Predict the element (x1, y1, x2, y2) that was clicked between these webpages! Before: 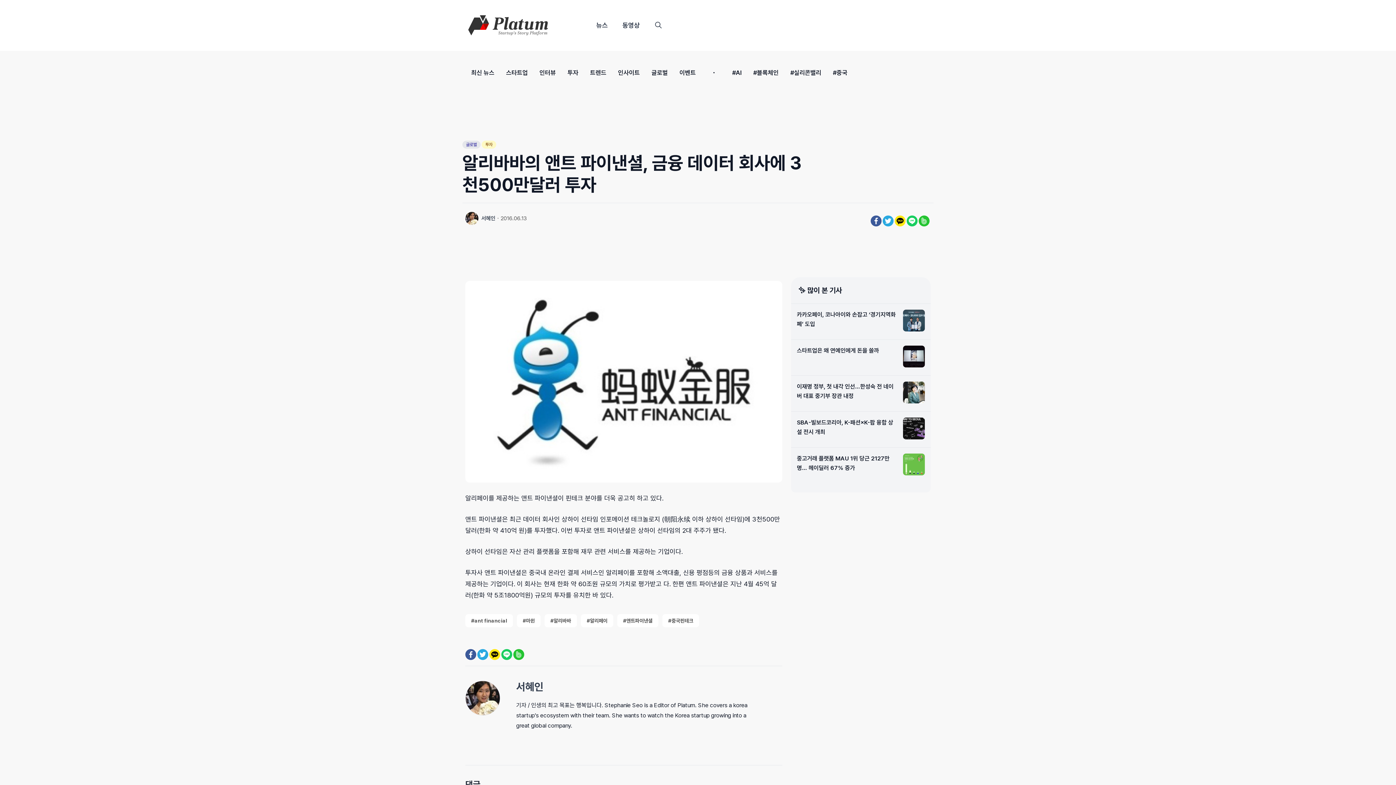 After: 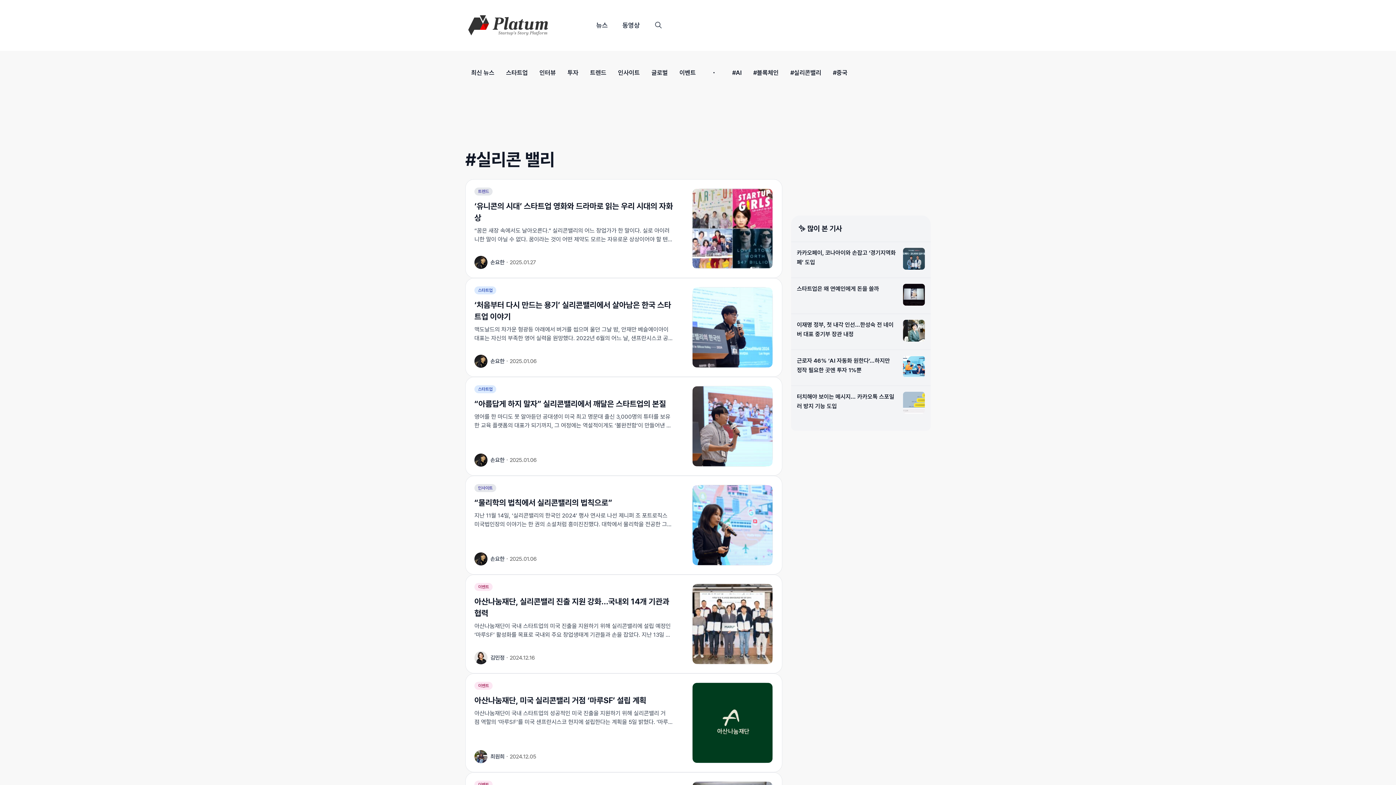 Action: bbox: (784, 65, 827, 80) label: #실리콘밸리